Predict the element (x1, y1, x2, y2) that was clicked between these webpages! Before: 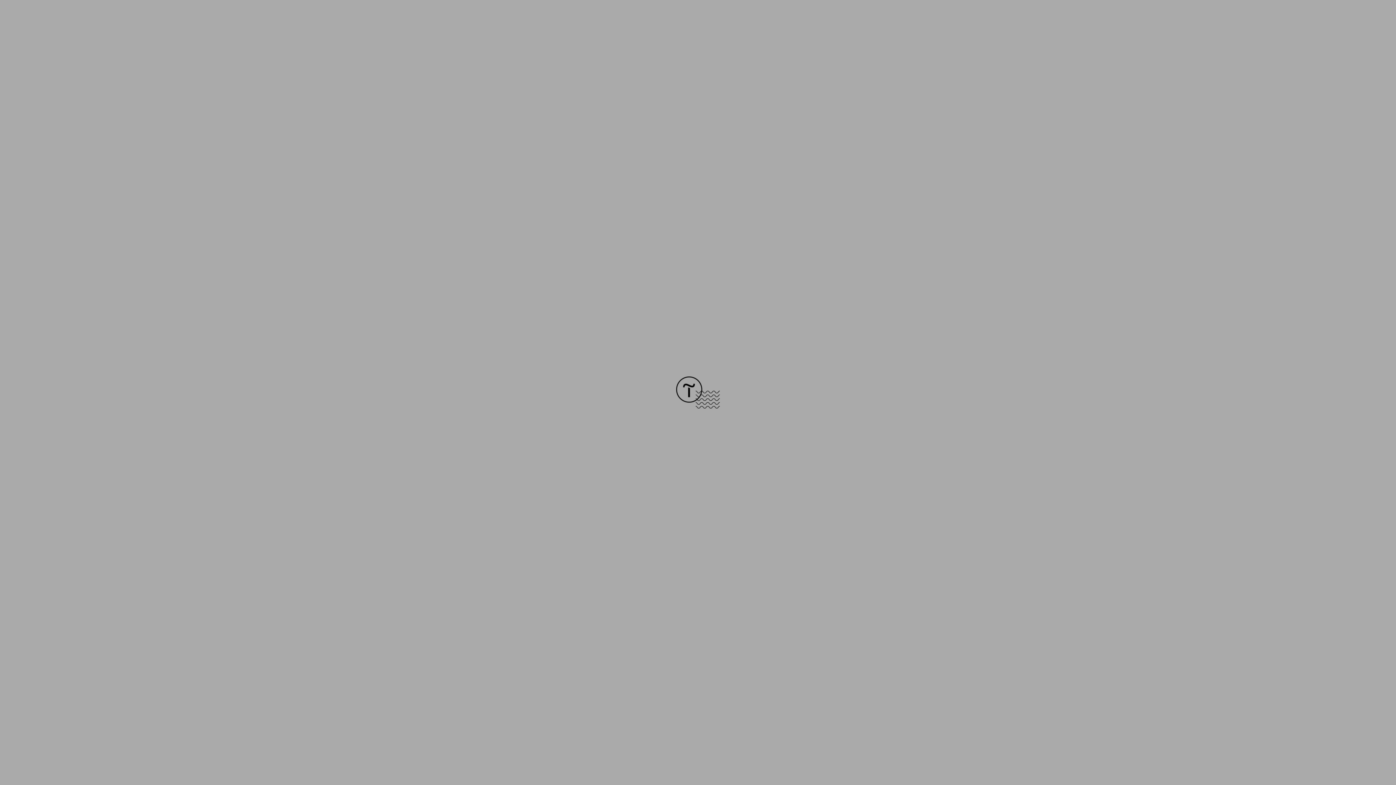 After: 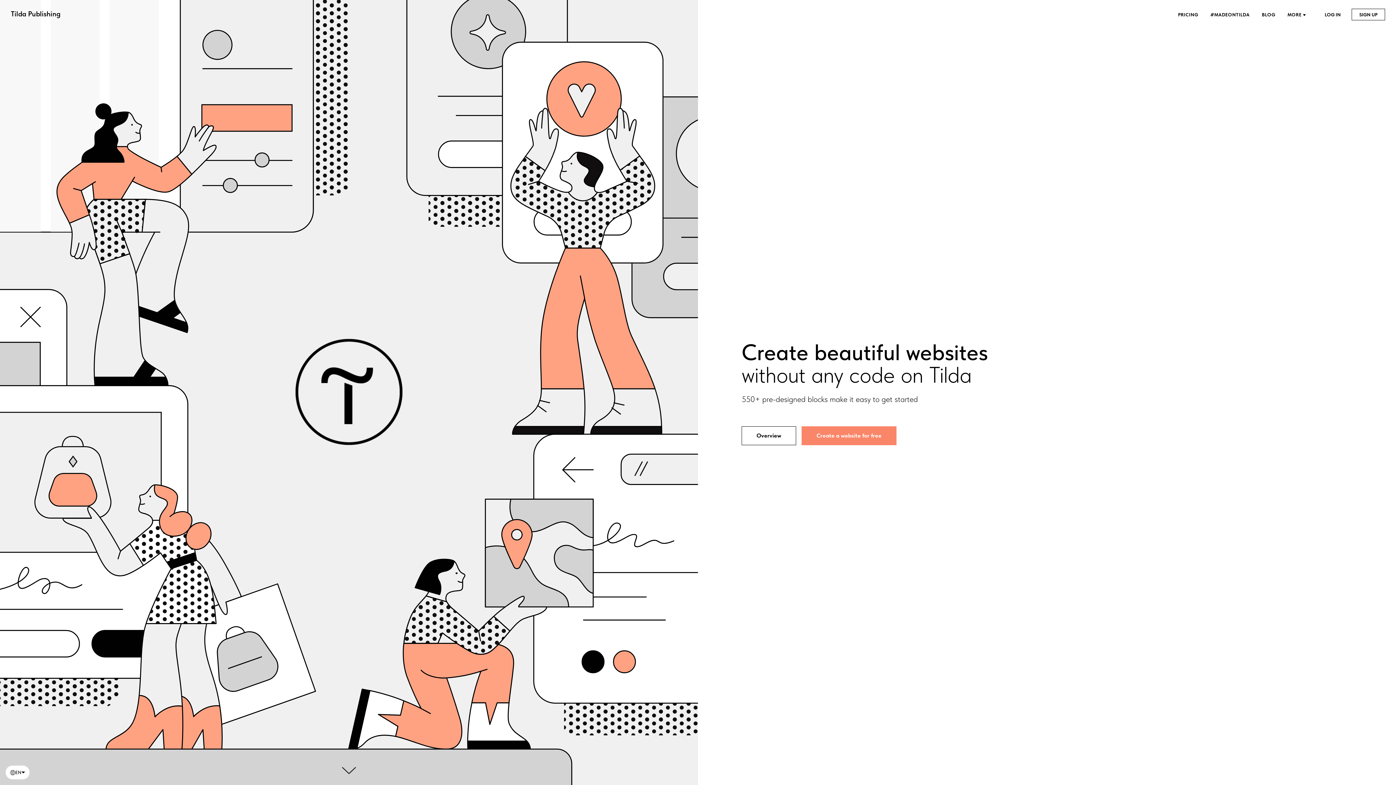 Action: bbox: (676, 403, 720, 409)